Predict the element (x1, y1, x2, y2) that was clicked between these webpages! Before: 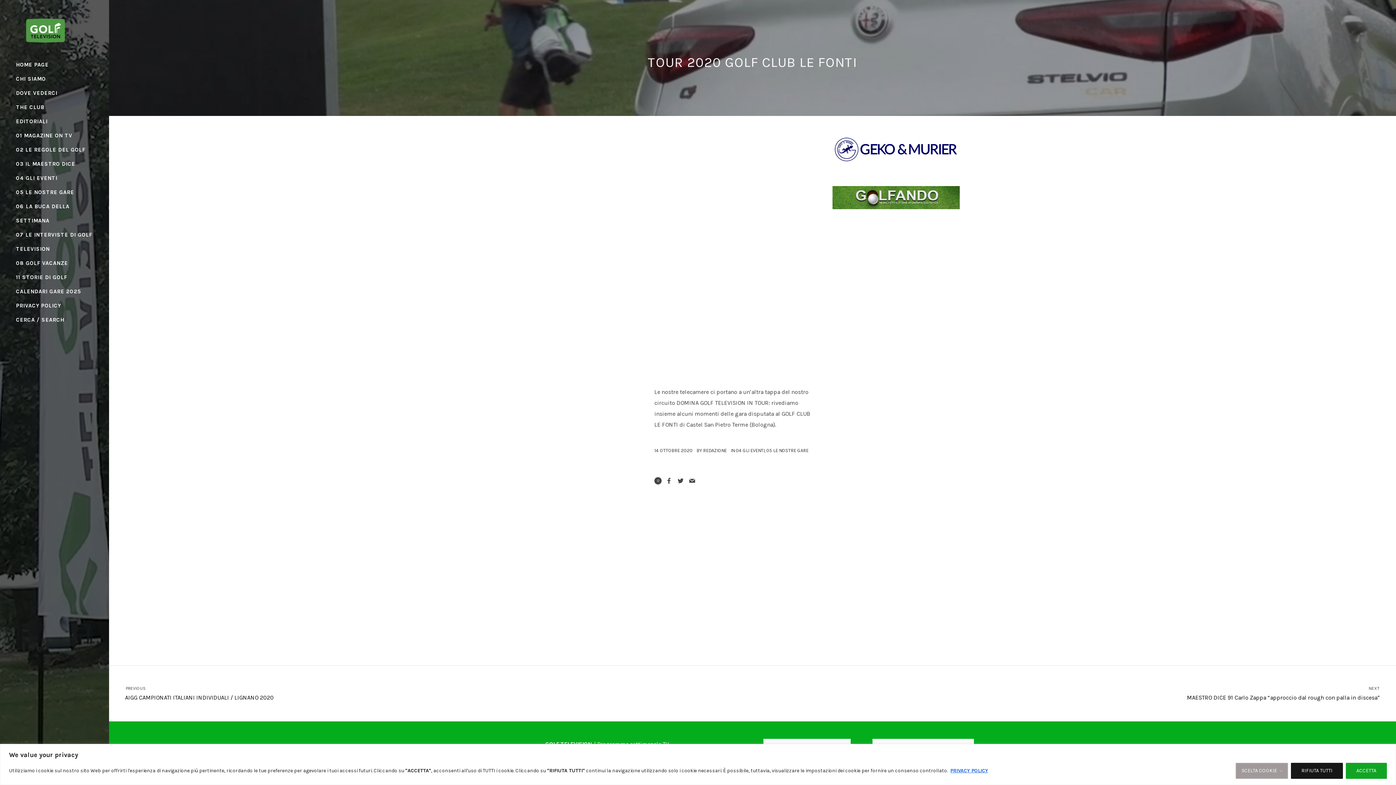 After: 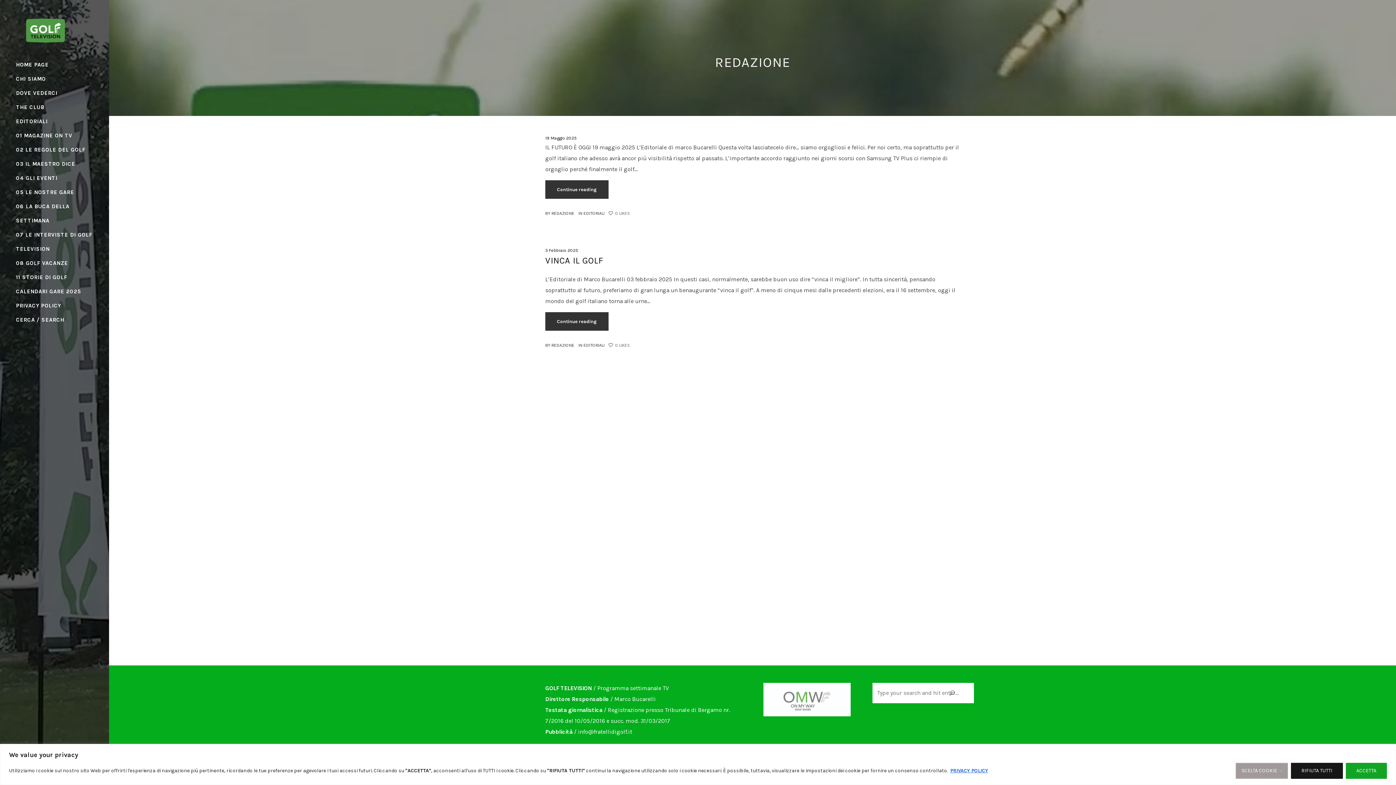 Action: bbox: (696, 448, 726, 453) label: BY REDAZIONE